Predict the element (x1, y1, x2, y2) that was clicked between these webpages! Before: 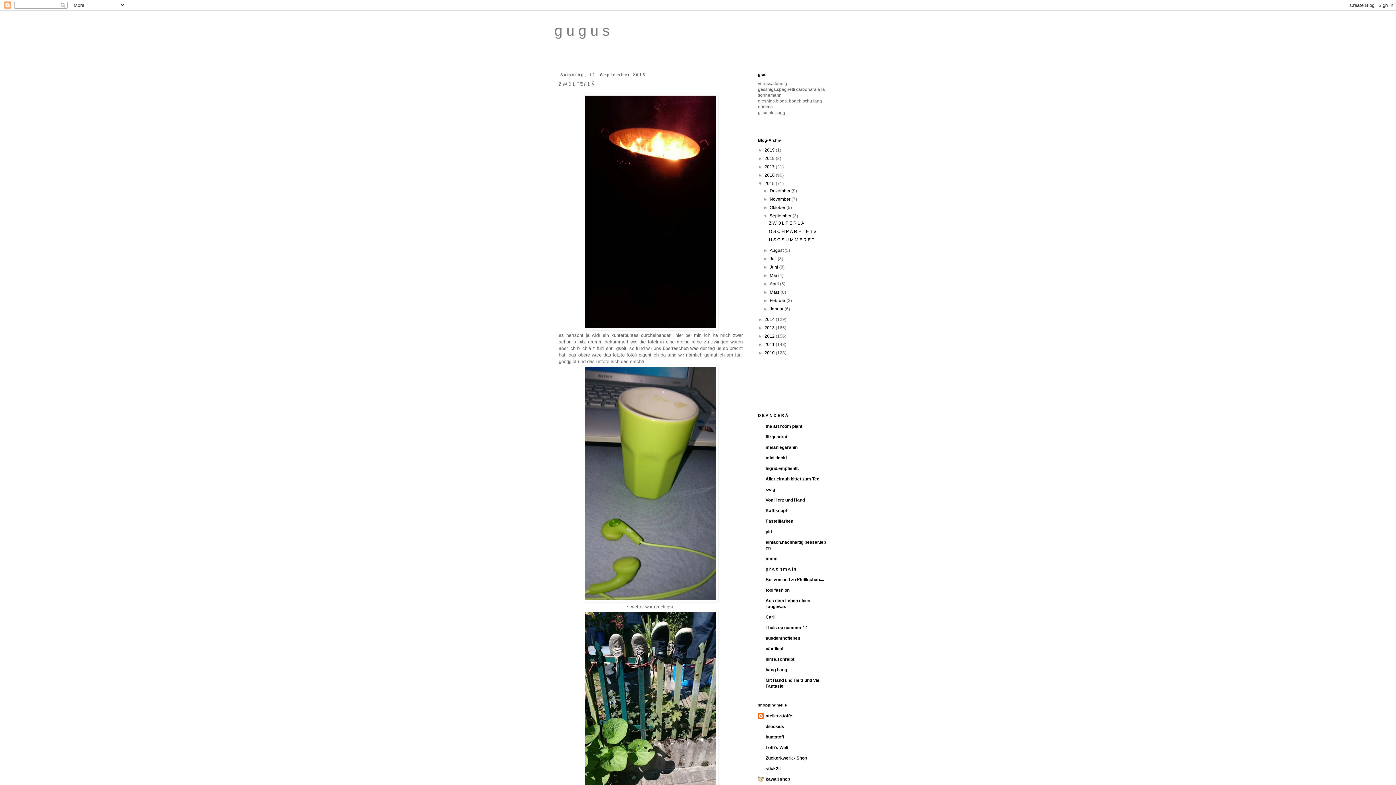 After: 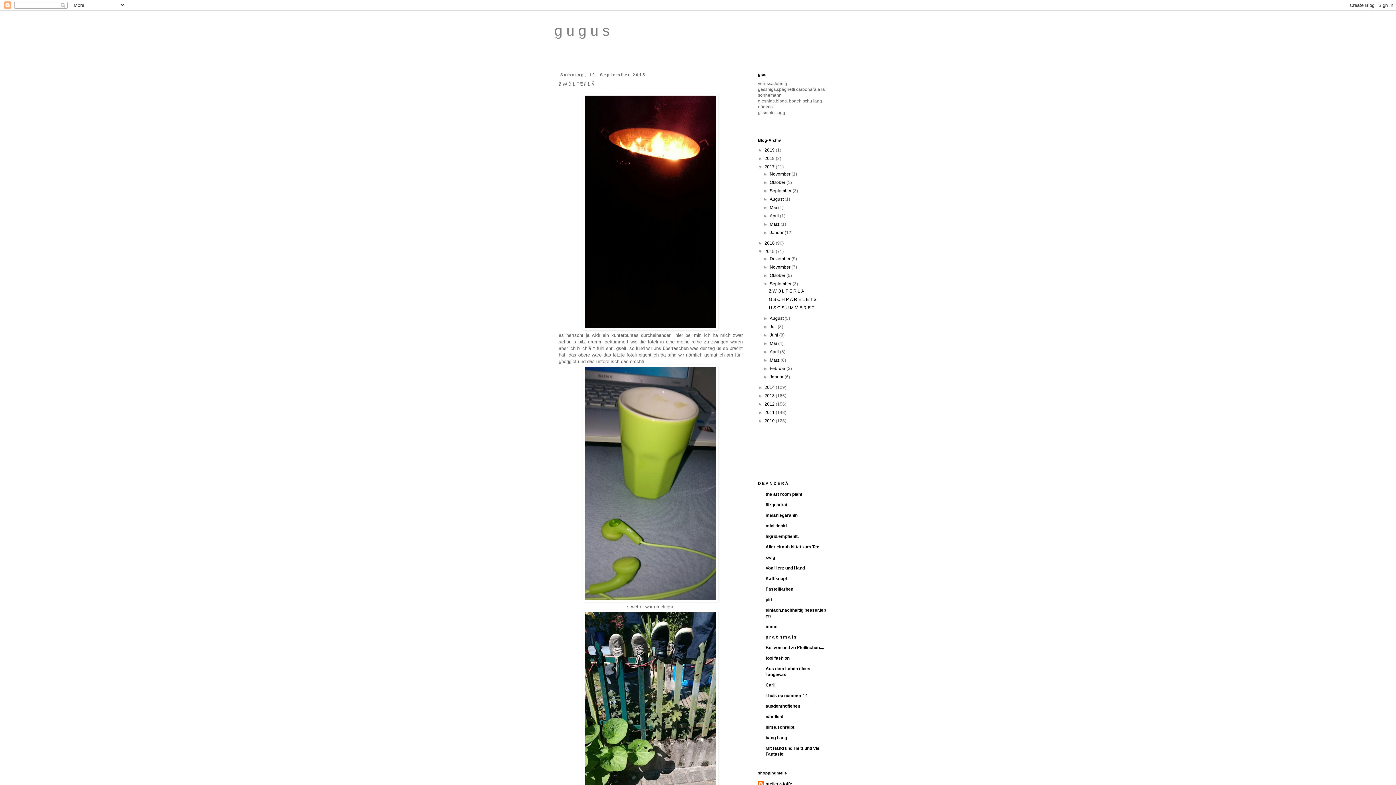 Action: label: ►   bbox: (758, 164, 764, 169)